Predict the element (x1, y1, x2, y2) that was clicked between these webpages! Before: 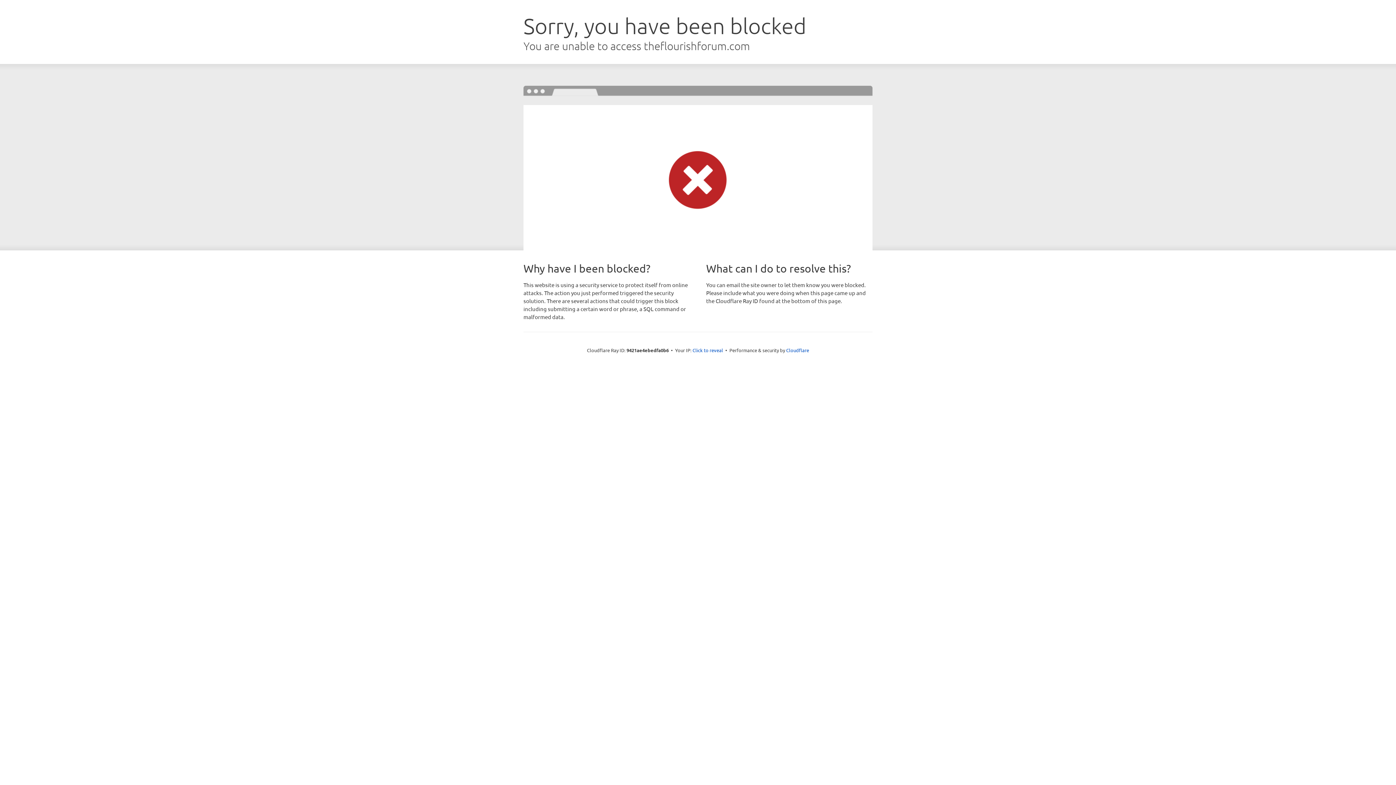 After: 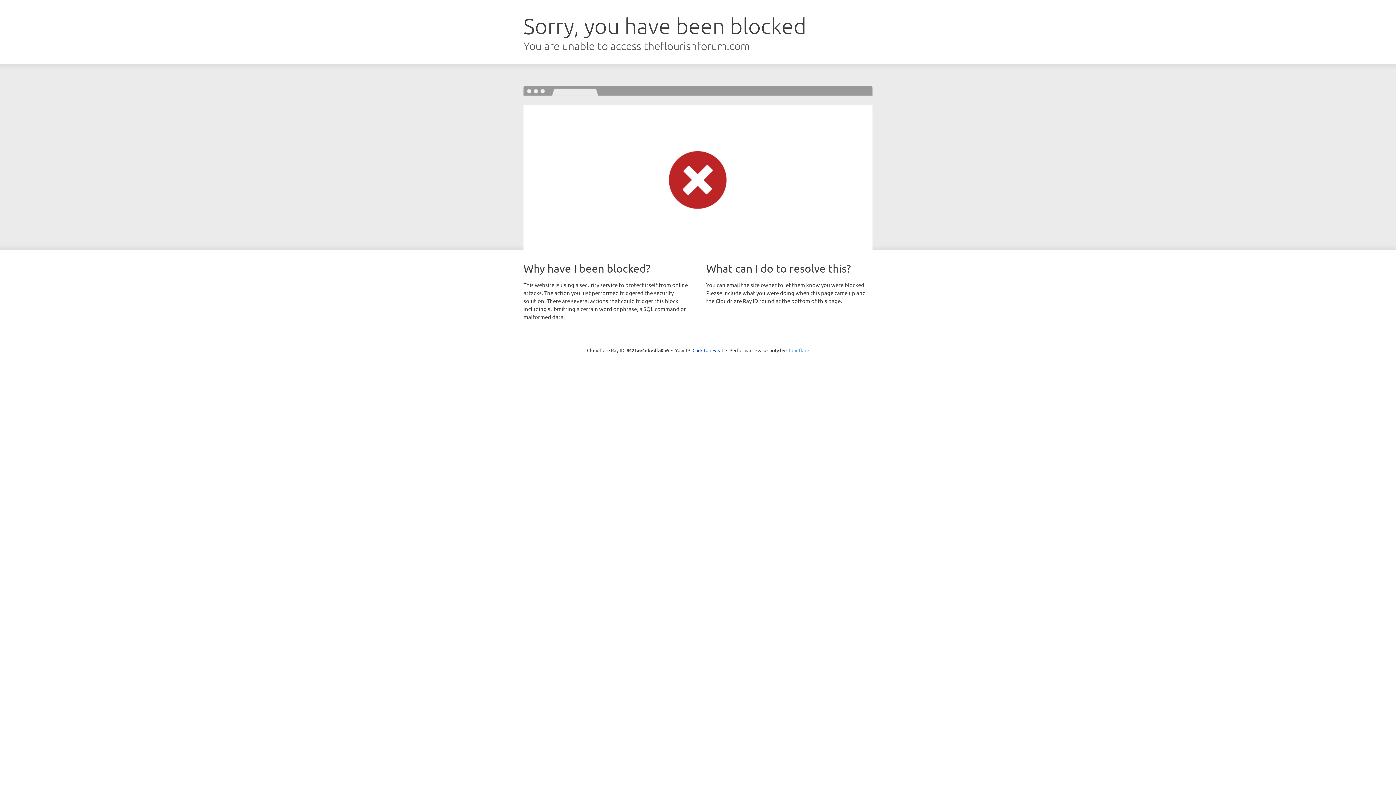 Action: label: Cloudflare bbox: (786, 347, 809, 353)